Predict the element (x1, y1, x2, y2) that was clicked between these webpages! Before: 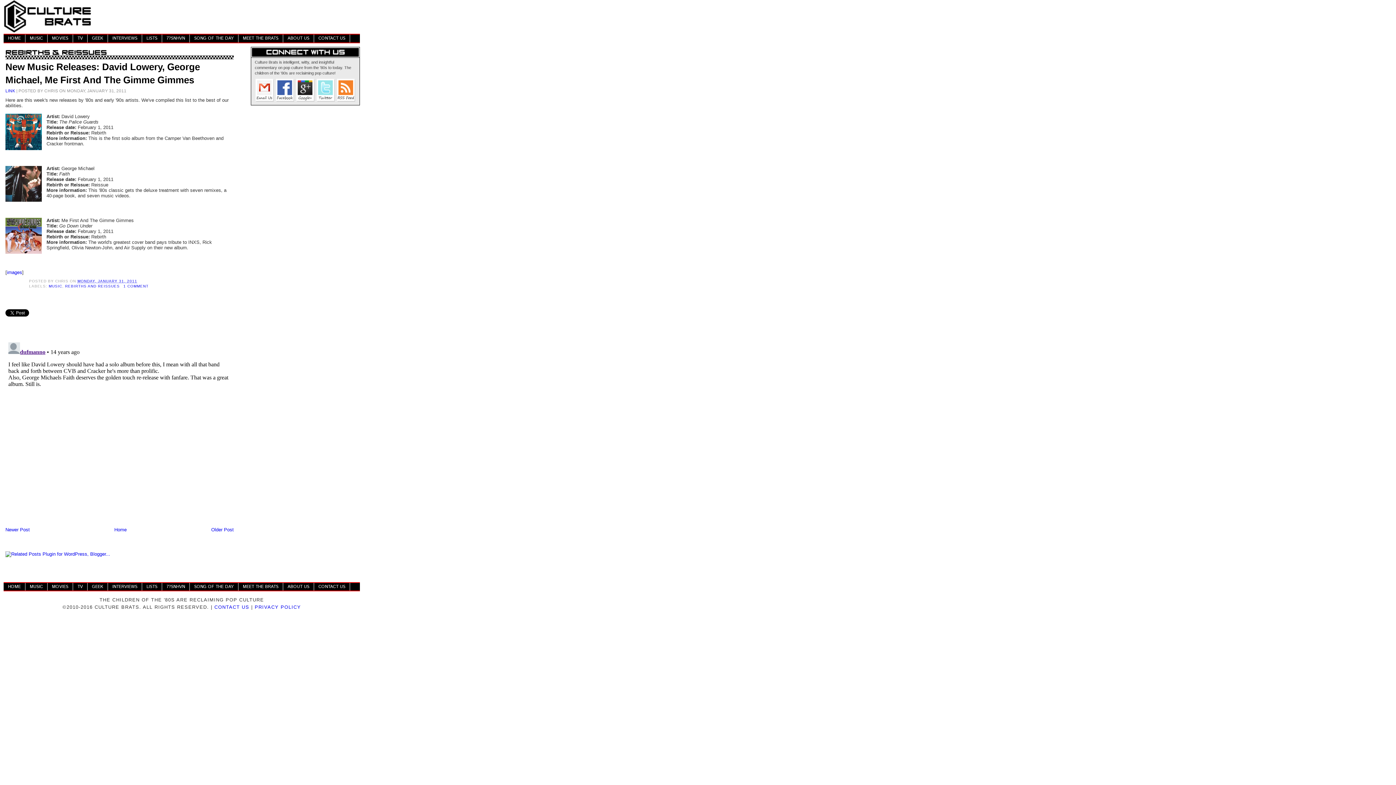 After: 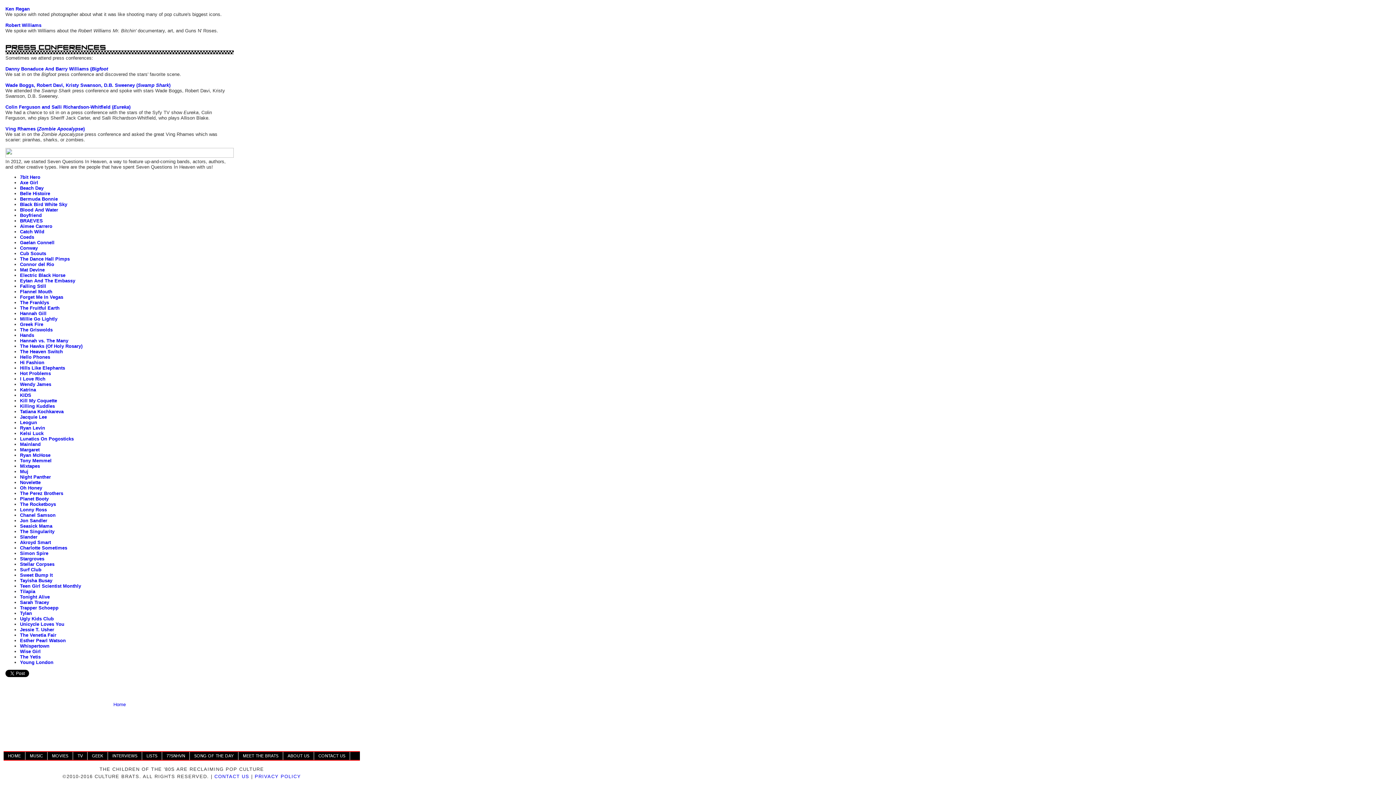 Action: label: 7?SNHVN bbox: (162, 34, 189, 42)